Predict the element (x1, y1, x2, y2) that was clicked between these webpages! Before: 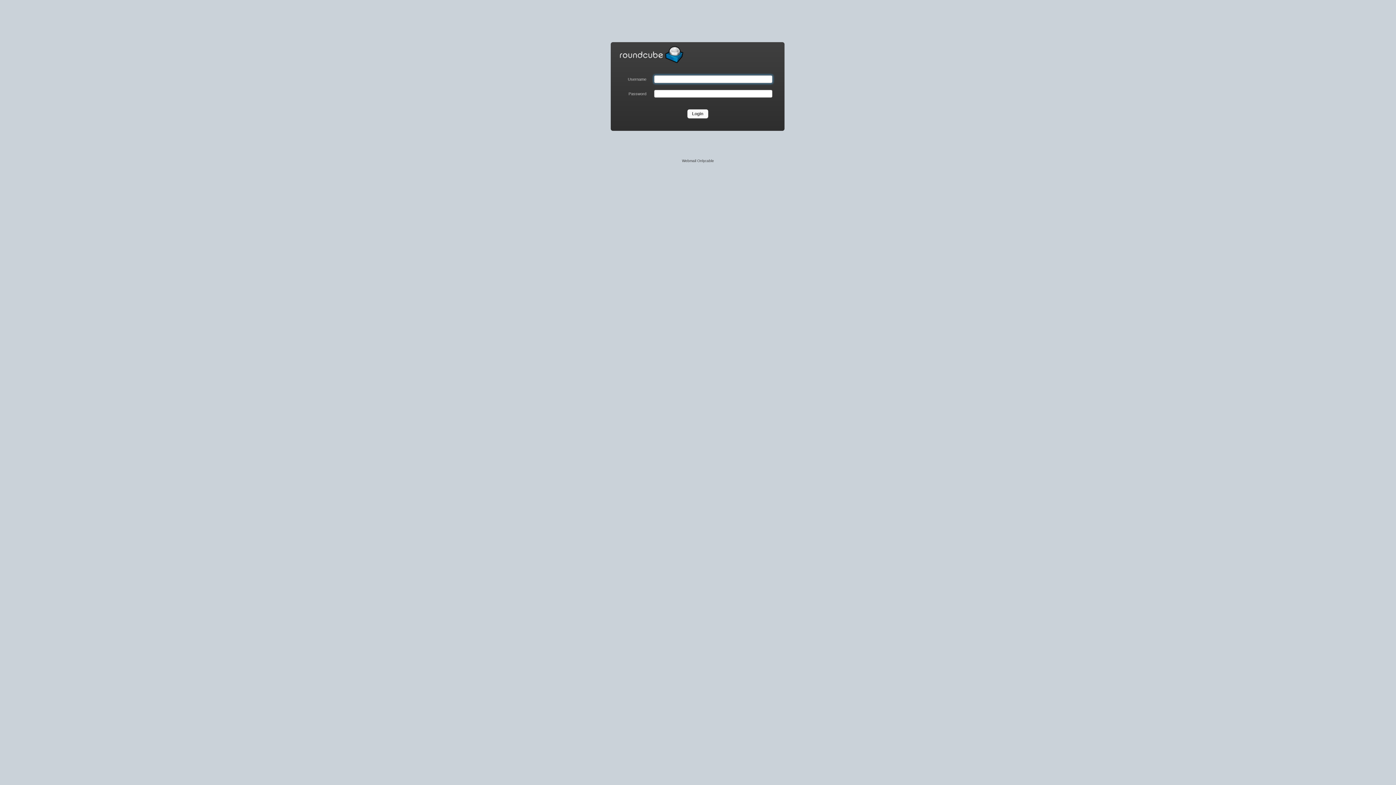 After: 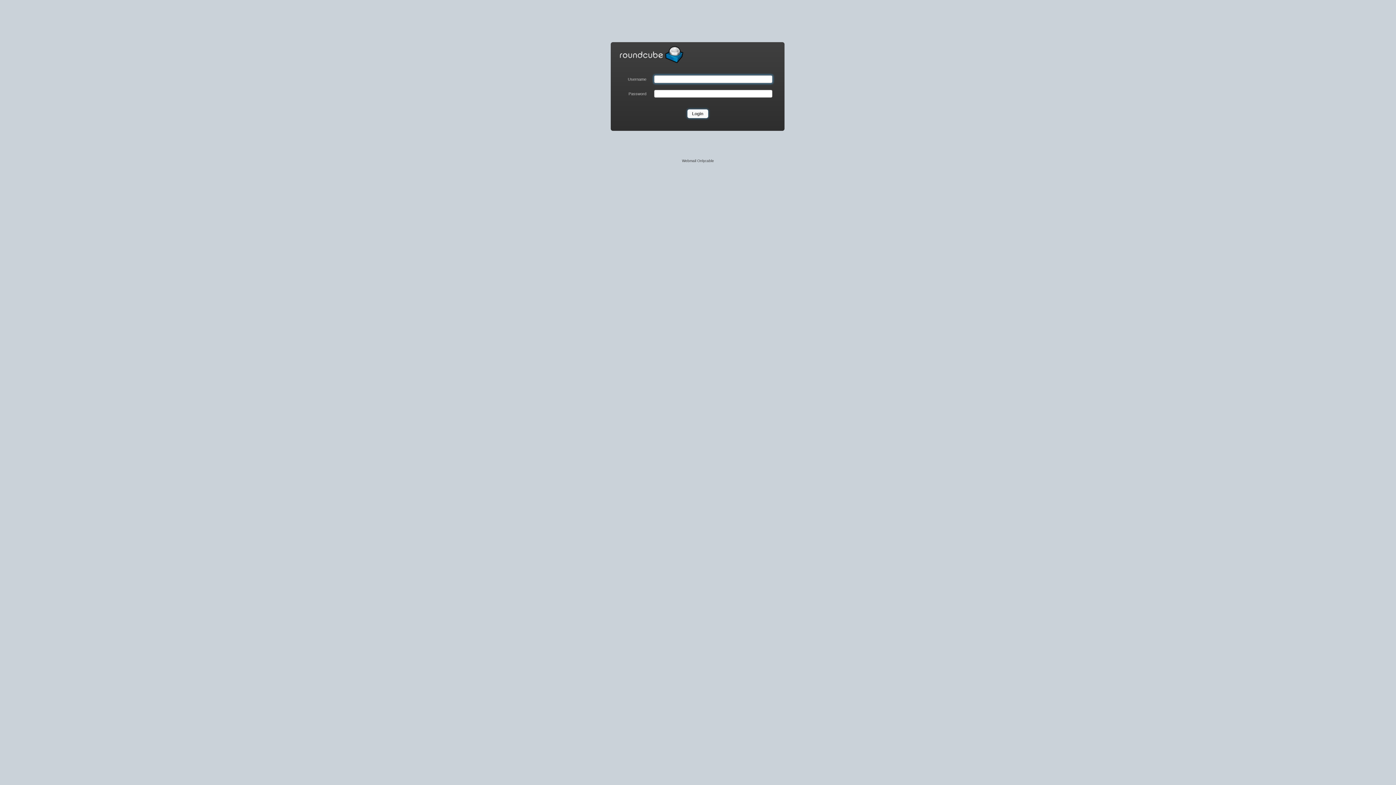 Action: bbox: (687, 109, 708, 118) label: Login